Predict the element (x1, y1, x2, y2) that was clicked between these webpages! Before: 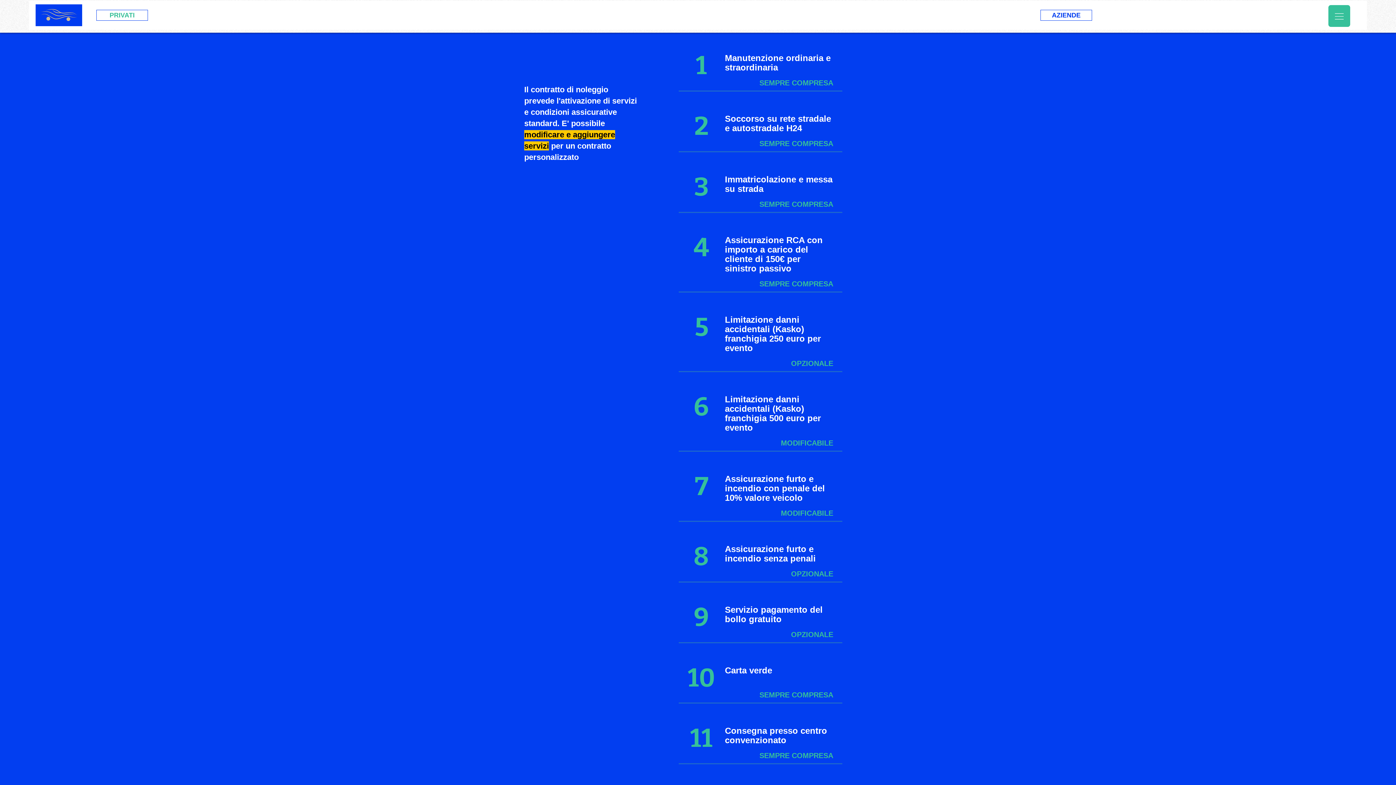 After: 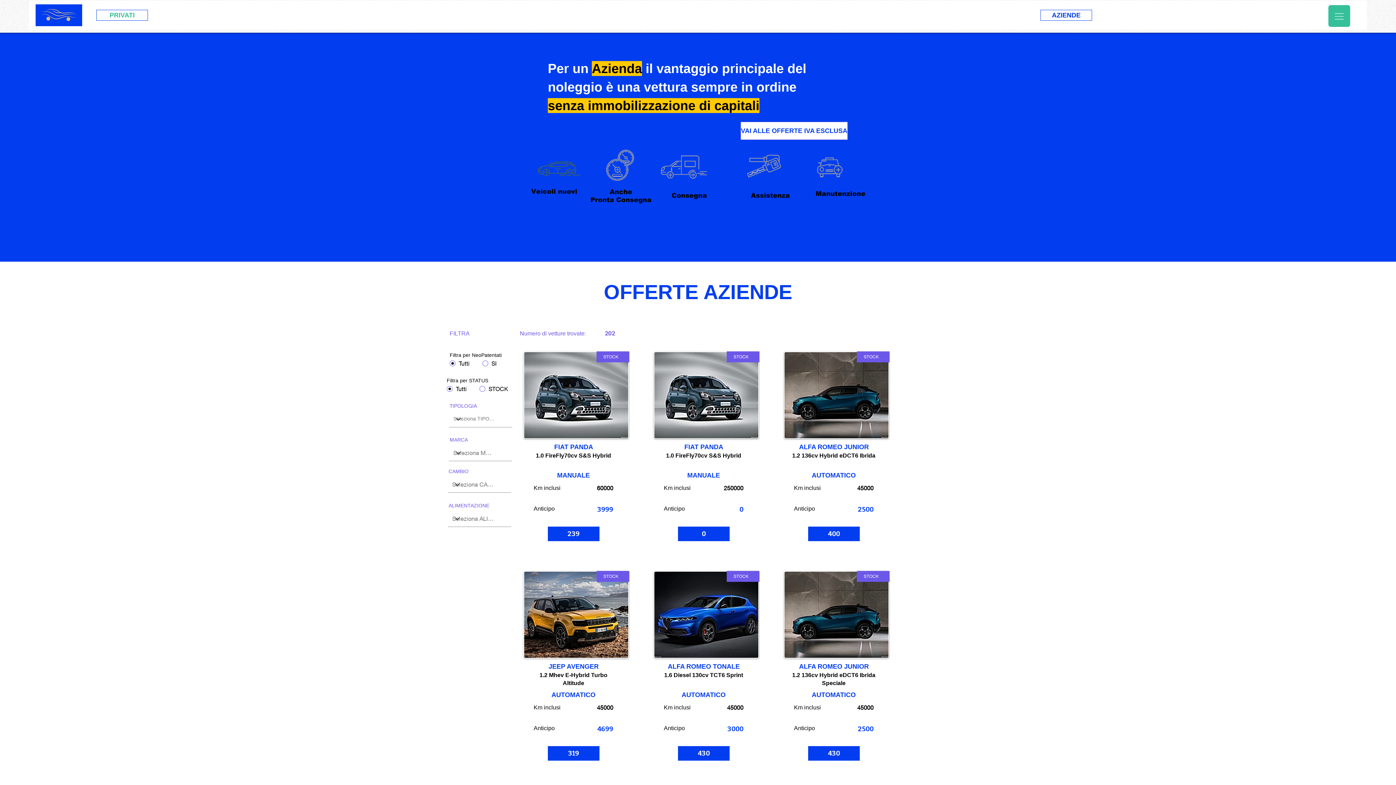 Action: label: AZIENDE bbox: (1040, 9, 1092, 20)